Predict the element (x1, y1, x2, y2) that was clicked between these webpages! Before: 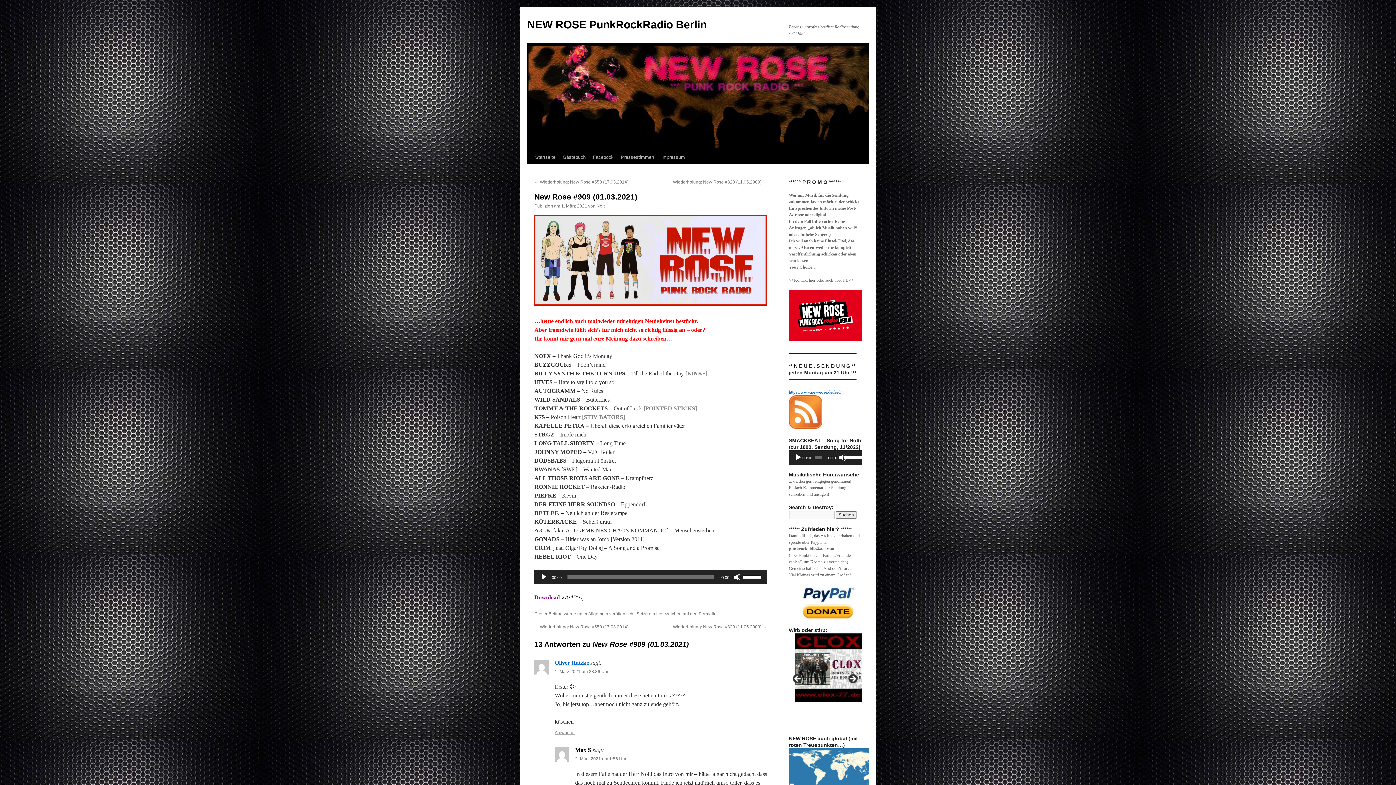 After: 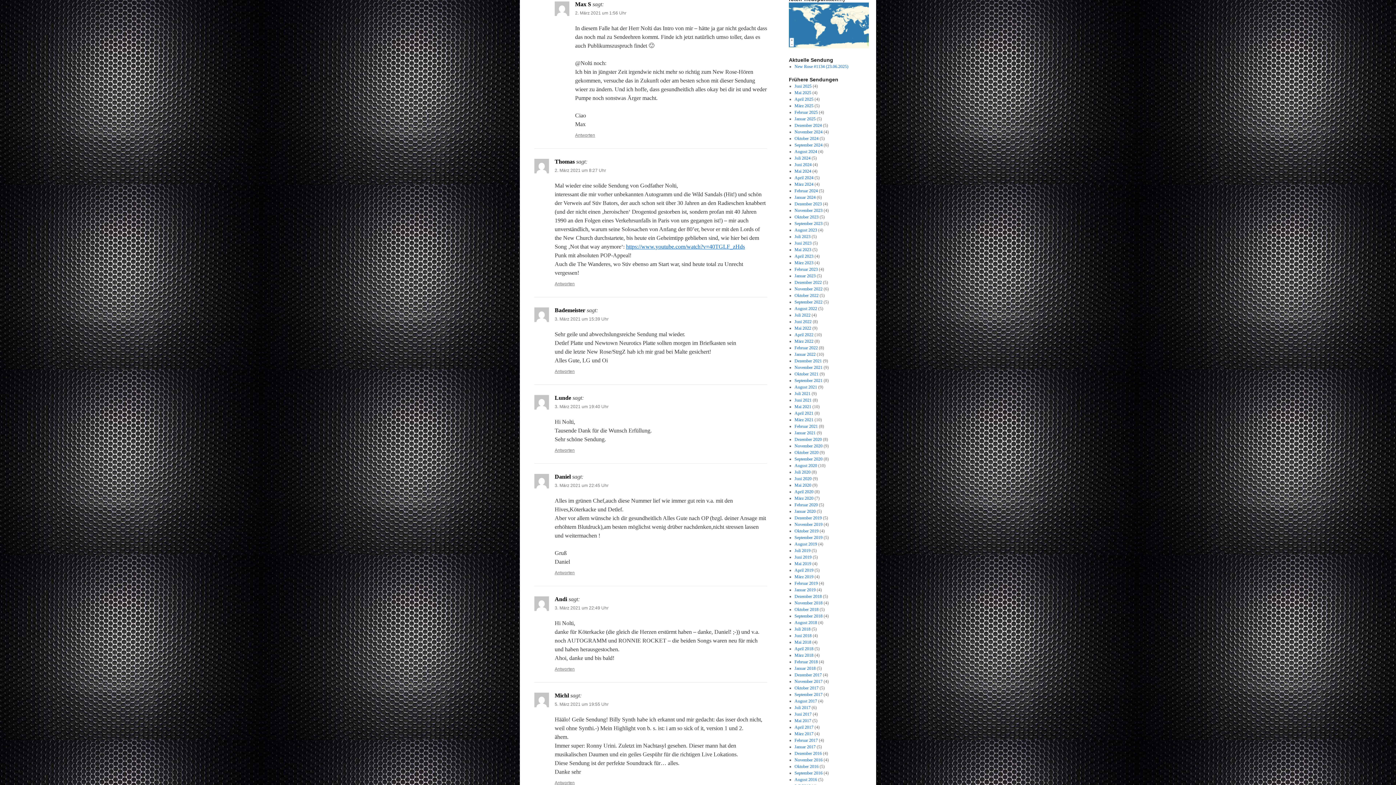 Action: label: 2. März 2021 um 1:56 Uhr bbox: (575, 756, 626, 761)